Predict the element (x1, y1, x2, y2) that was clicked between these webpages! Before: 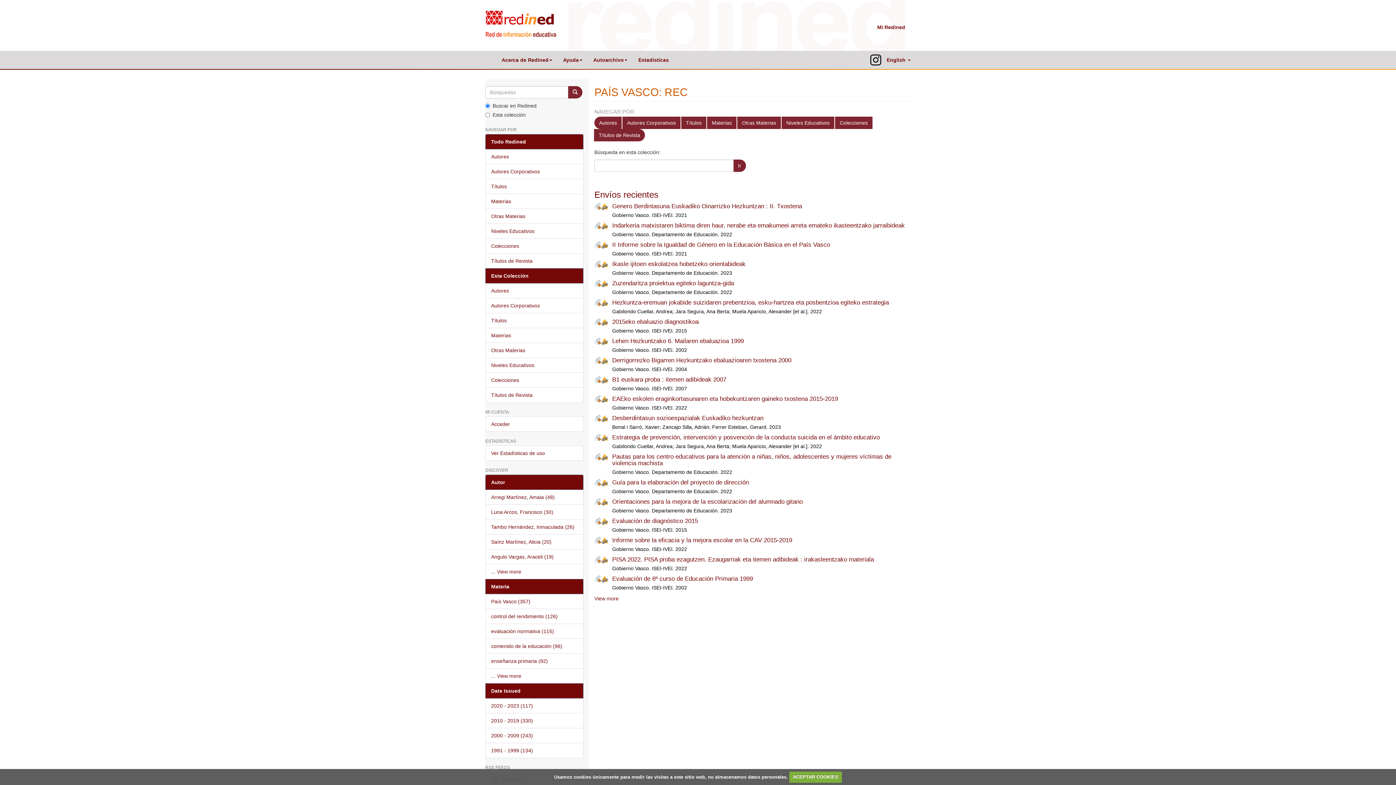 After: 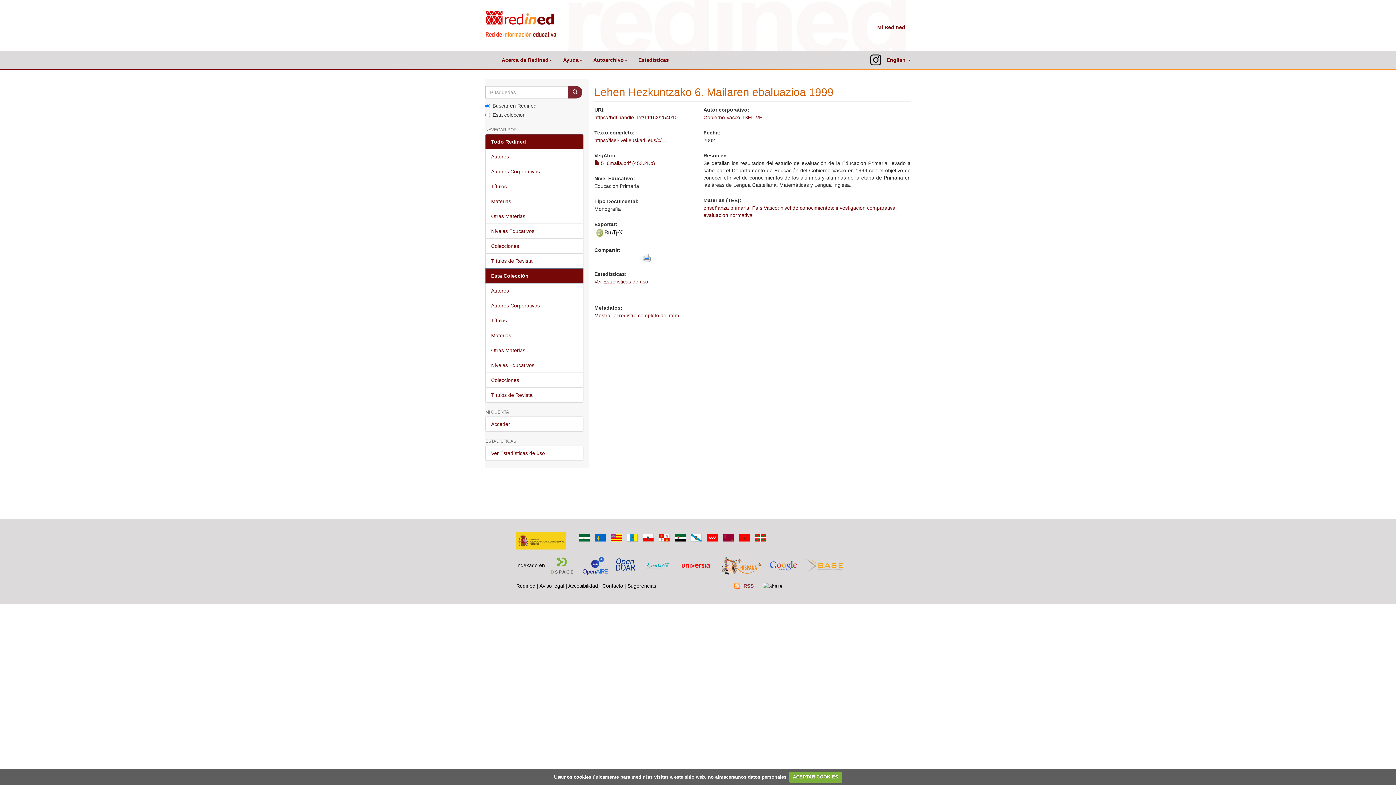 Action: label: Lehen Hezkuntzako 6. Mailaren ebaluazioa 1999 bbox: (612, 337, 744, 344)